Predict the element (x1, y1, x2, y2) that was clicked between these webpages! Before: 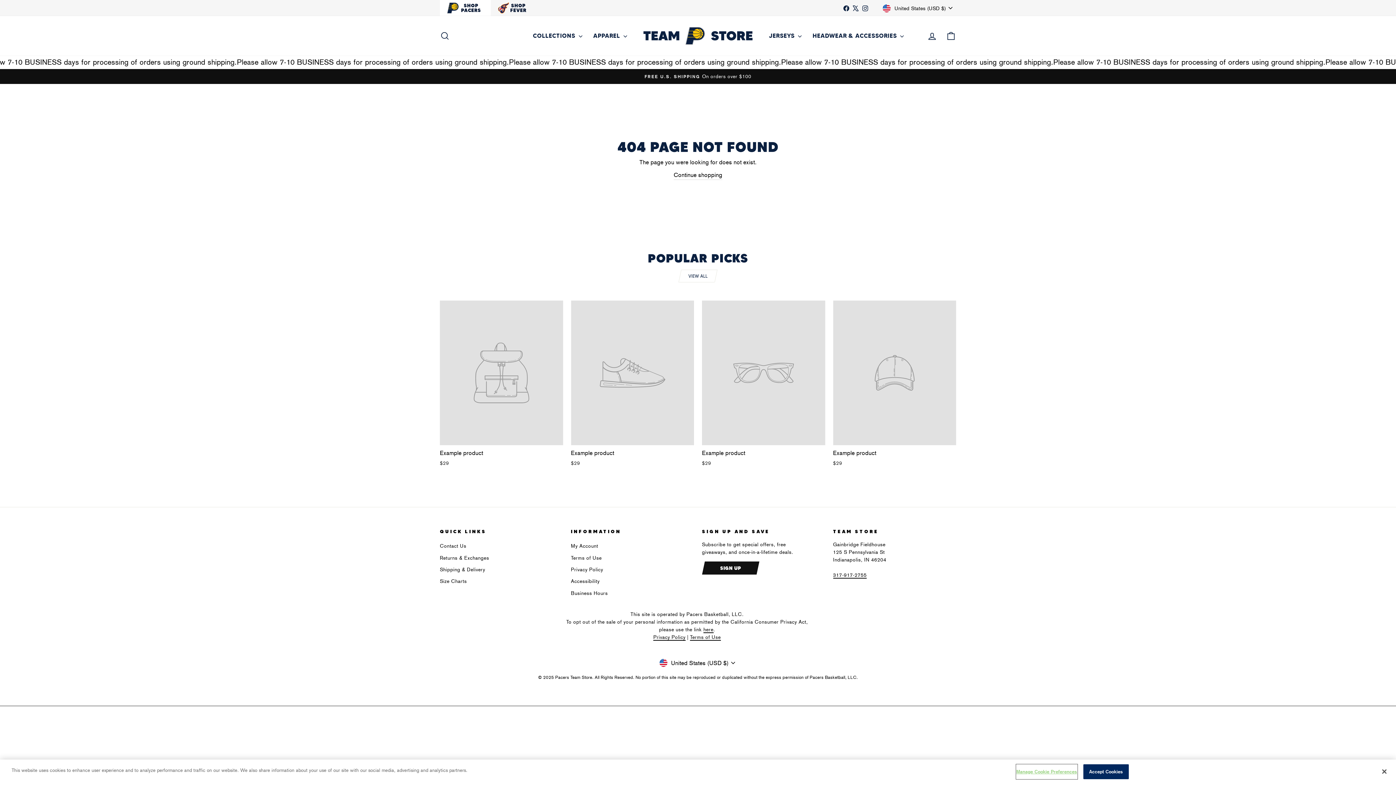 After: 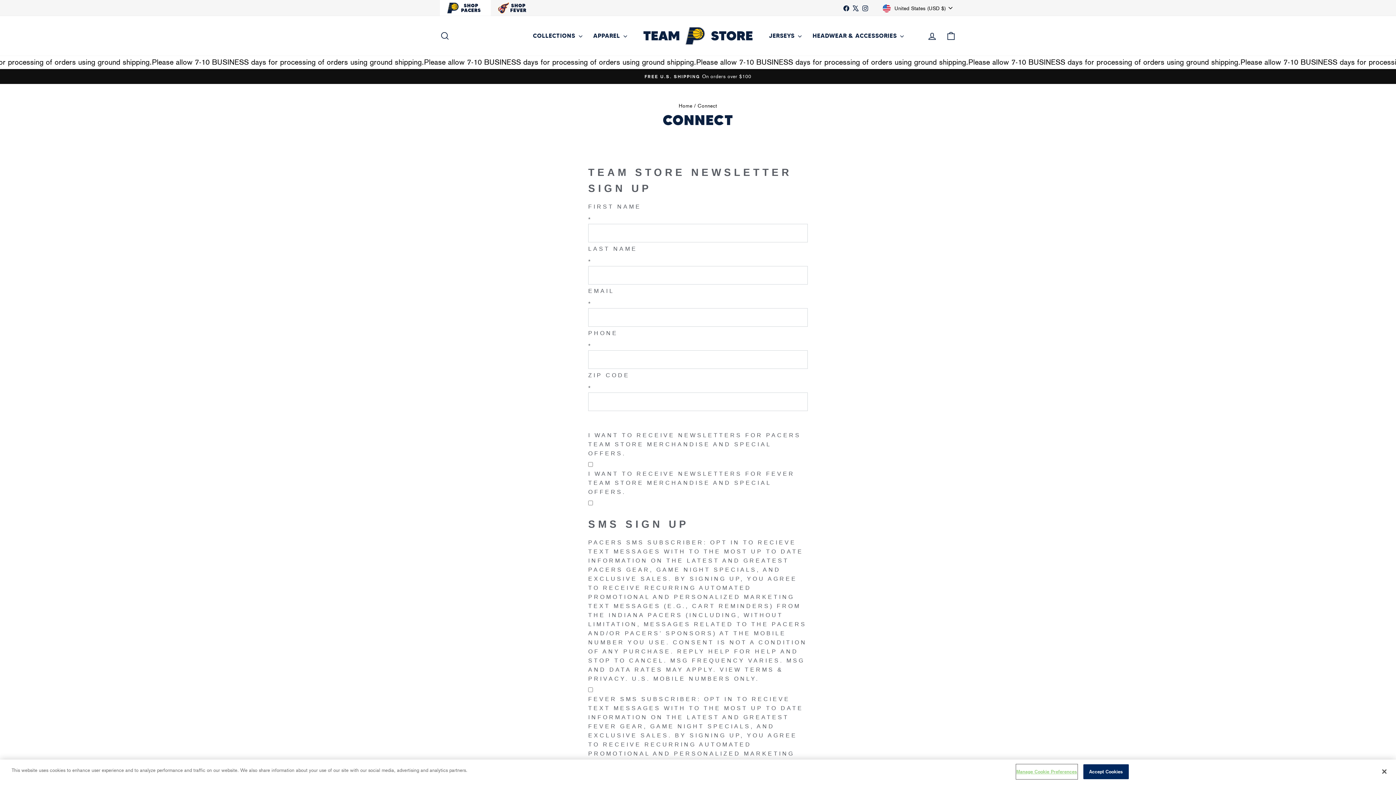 Action: bbox: (705, 561, 755, 575) label: SIGN UP